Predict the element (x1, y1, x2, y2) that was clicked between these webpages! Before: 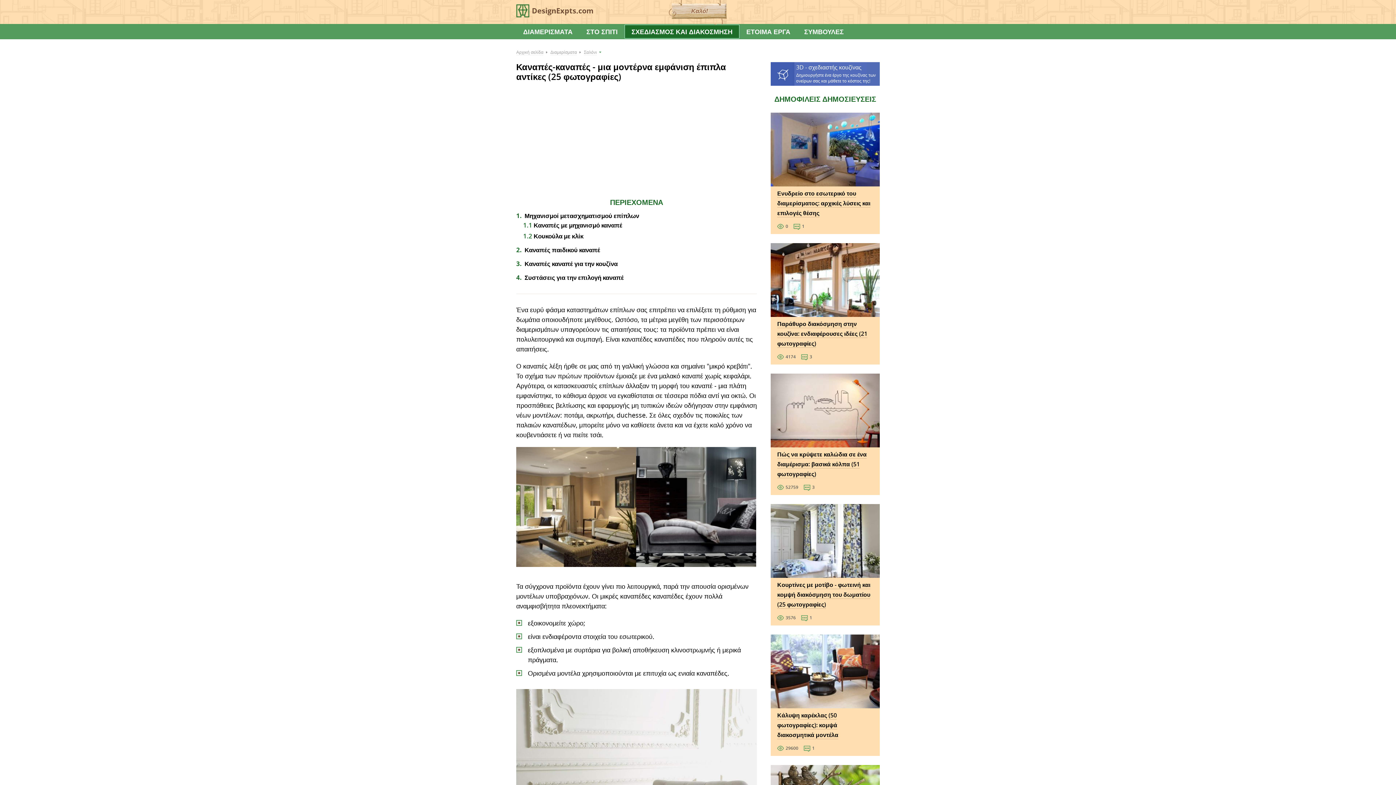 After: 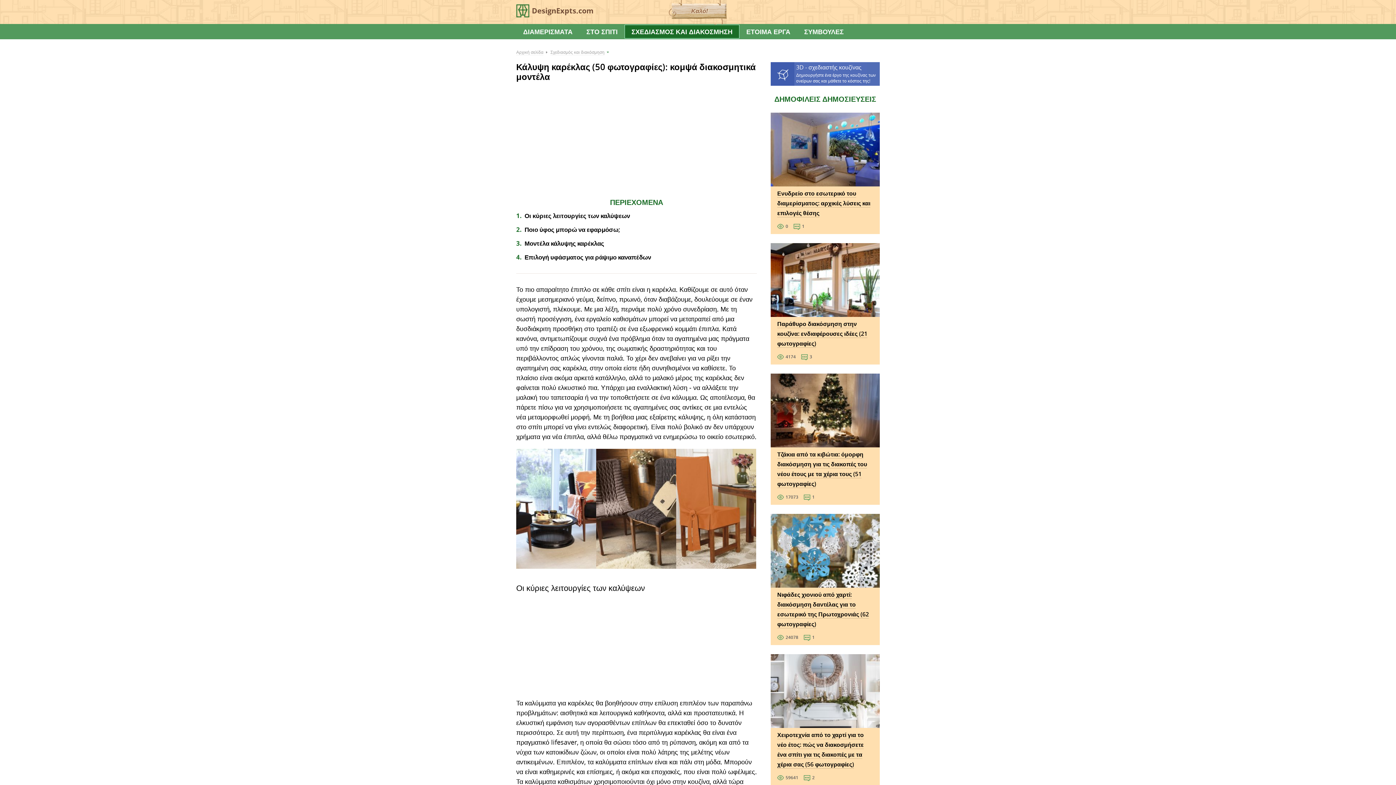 Action: label: Κάλυψη καρέκλας (50 φωτογραφίες): κομψά διακοσμητικά μοντέλα bbox: (777, 711, 838, 739)